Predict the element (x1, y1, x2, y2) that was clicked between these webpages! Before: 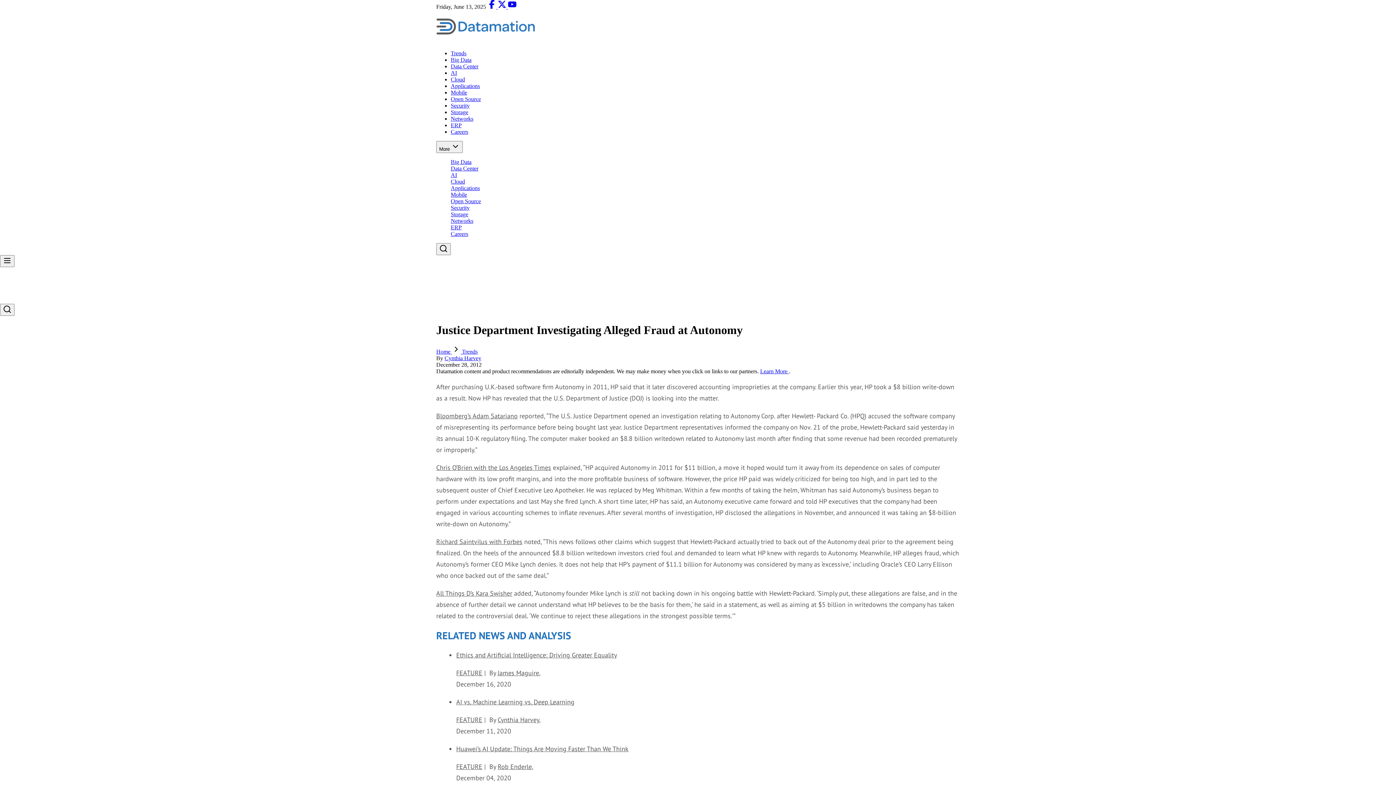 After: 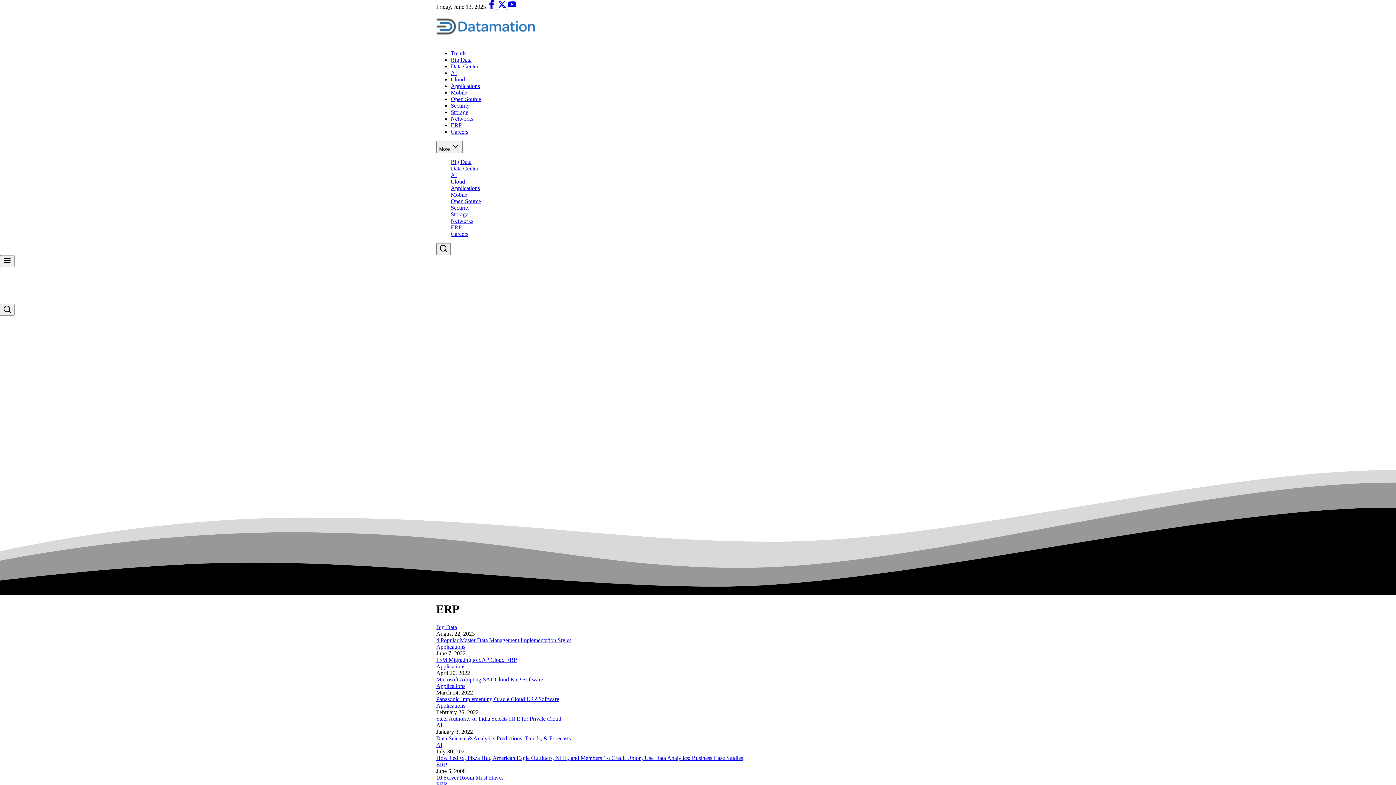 Action: label: ERP bbox: (450, 122, 461, 128)